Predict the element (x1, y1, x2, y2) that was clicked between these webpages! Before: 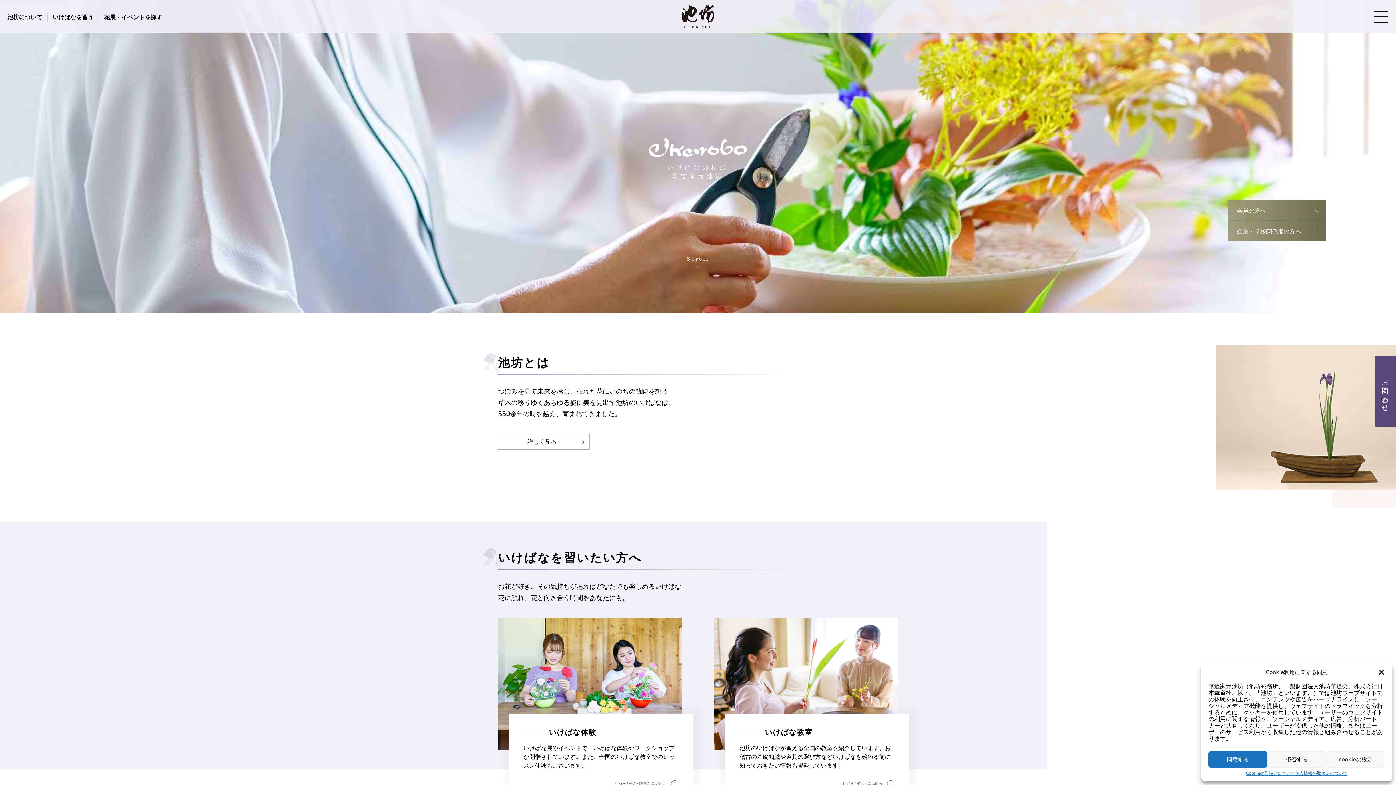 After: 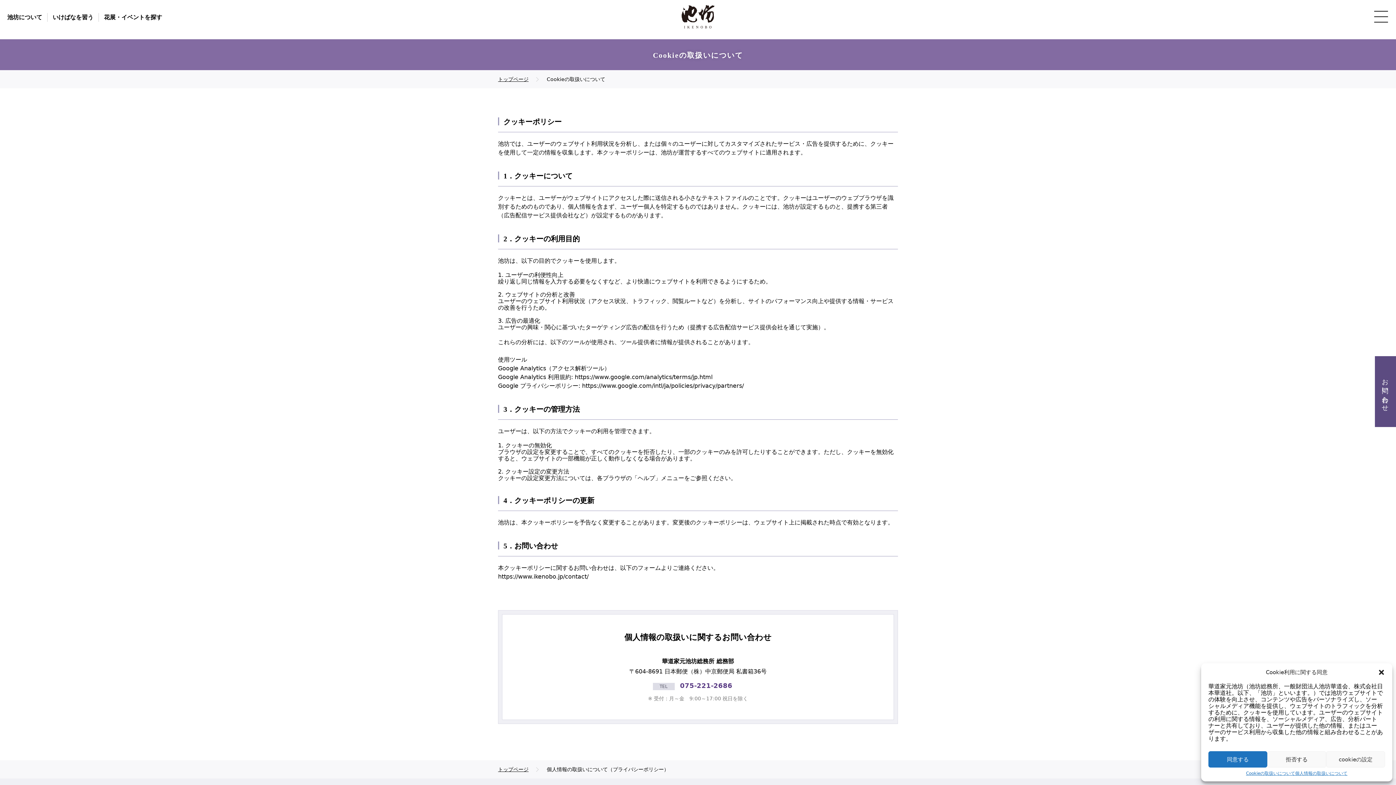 Action: label: Cookieの取扱いについて bbox: (1246, 771, 1295, 776)